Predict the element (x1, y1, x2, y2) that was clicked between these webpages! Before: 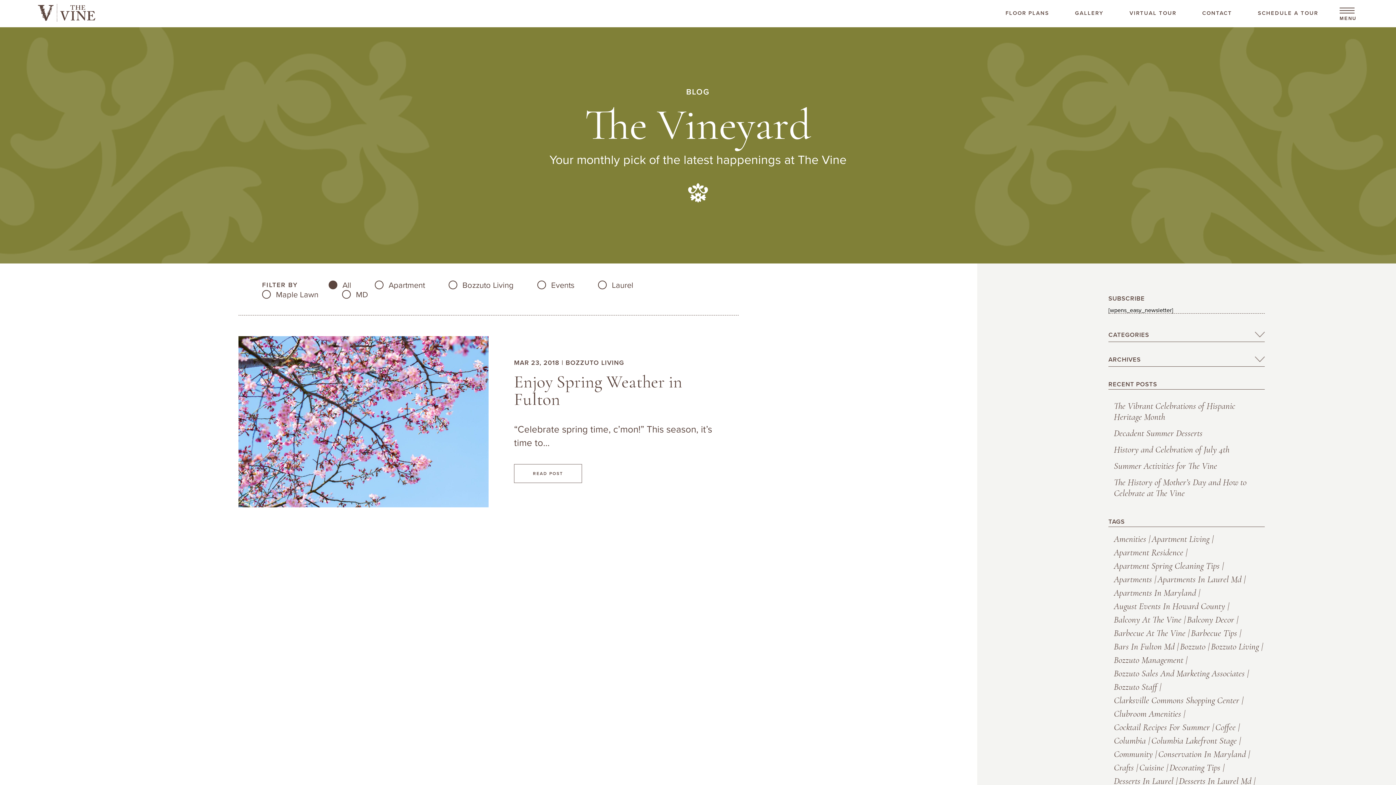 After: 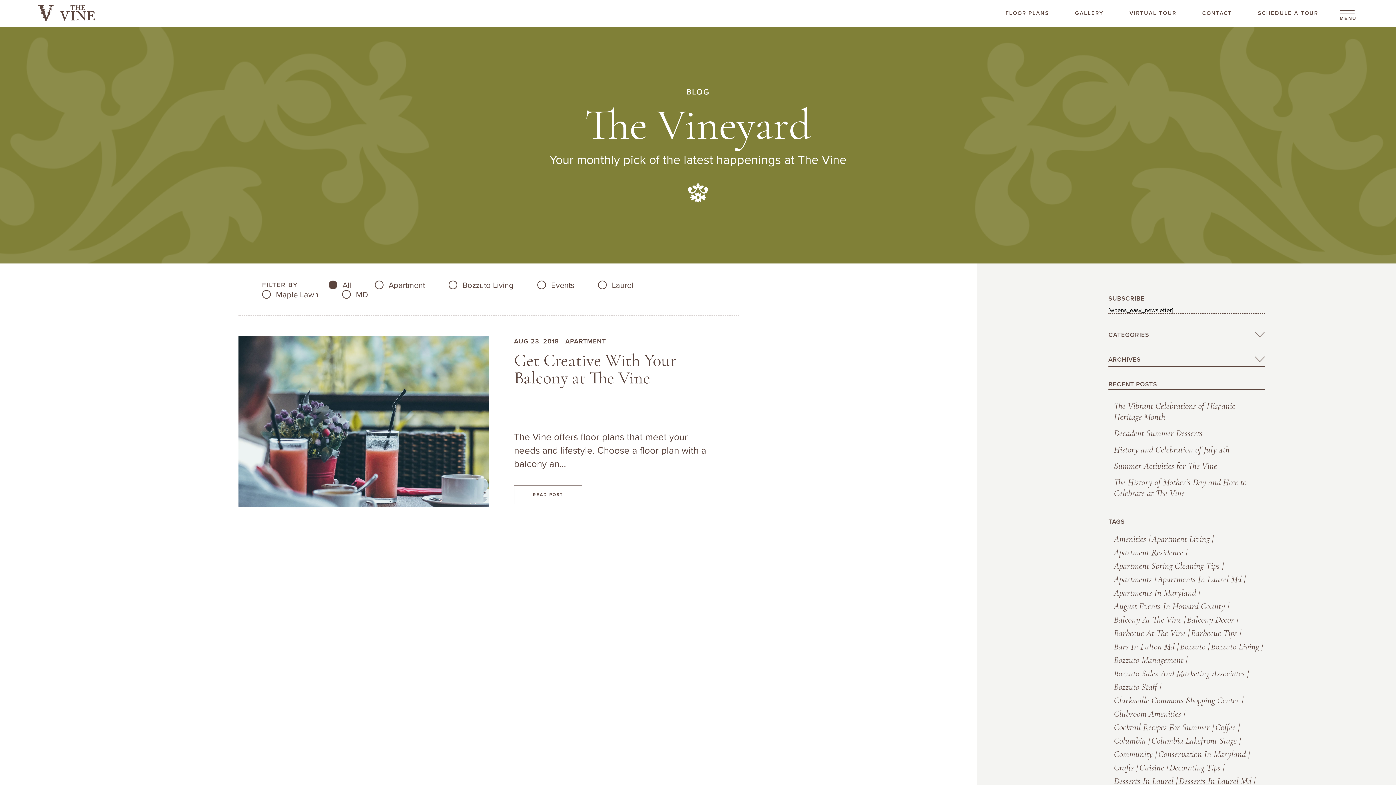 Action: bbox: (1187, 614, 1234, 625) label: link to balcony decor